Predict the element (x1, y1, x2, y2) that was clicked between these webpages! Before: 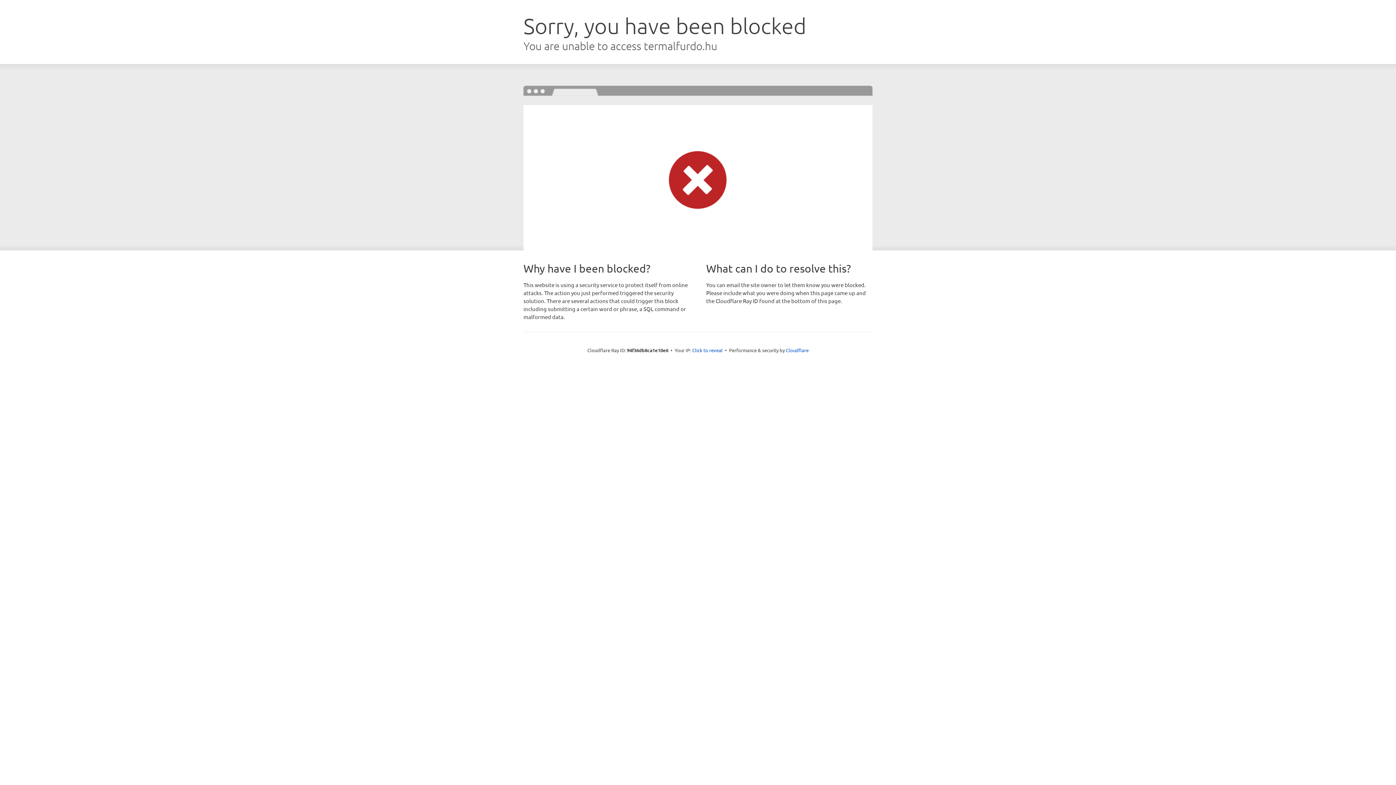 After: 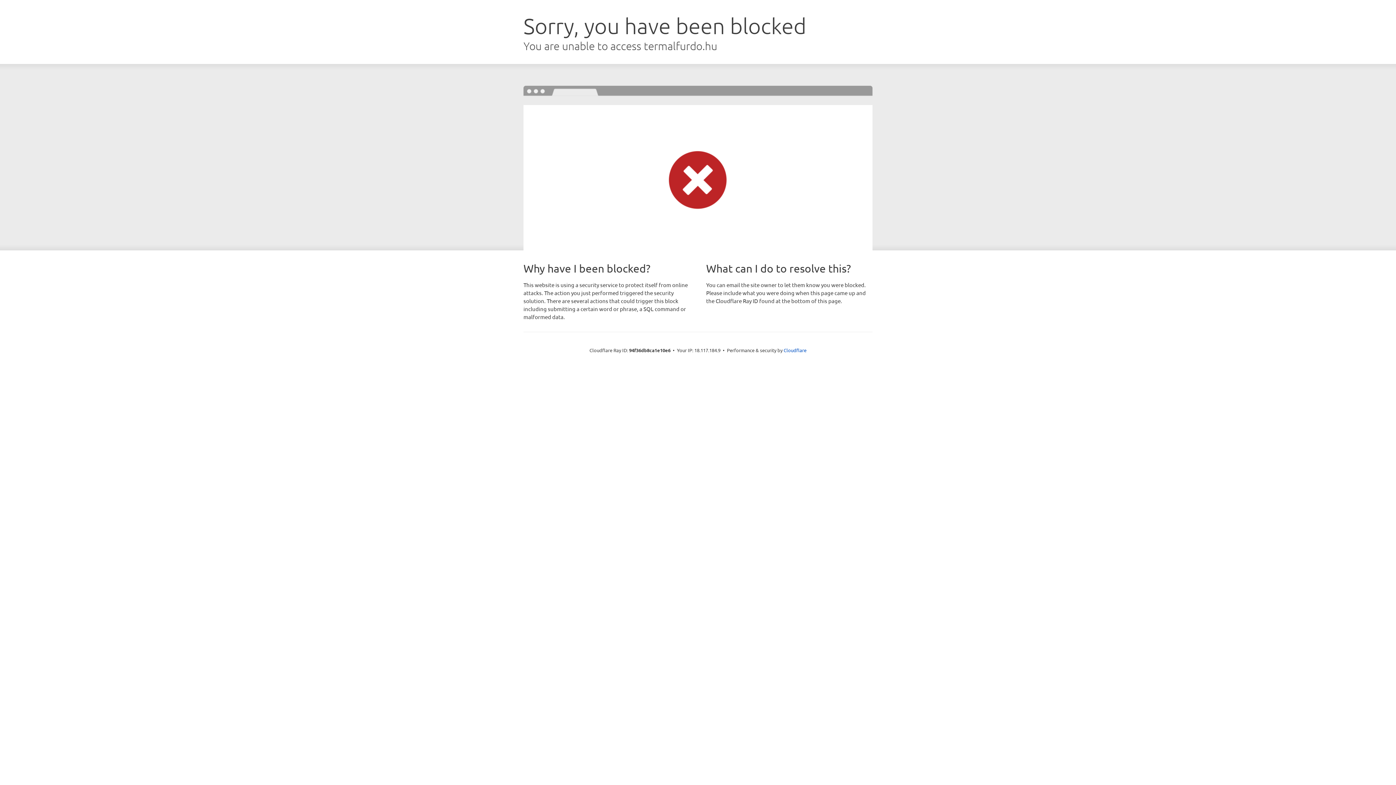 Action: bbox: (692, 346, 722, 353) label: Click to reveal